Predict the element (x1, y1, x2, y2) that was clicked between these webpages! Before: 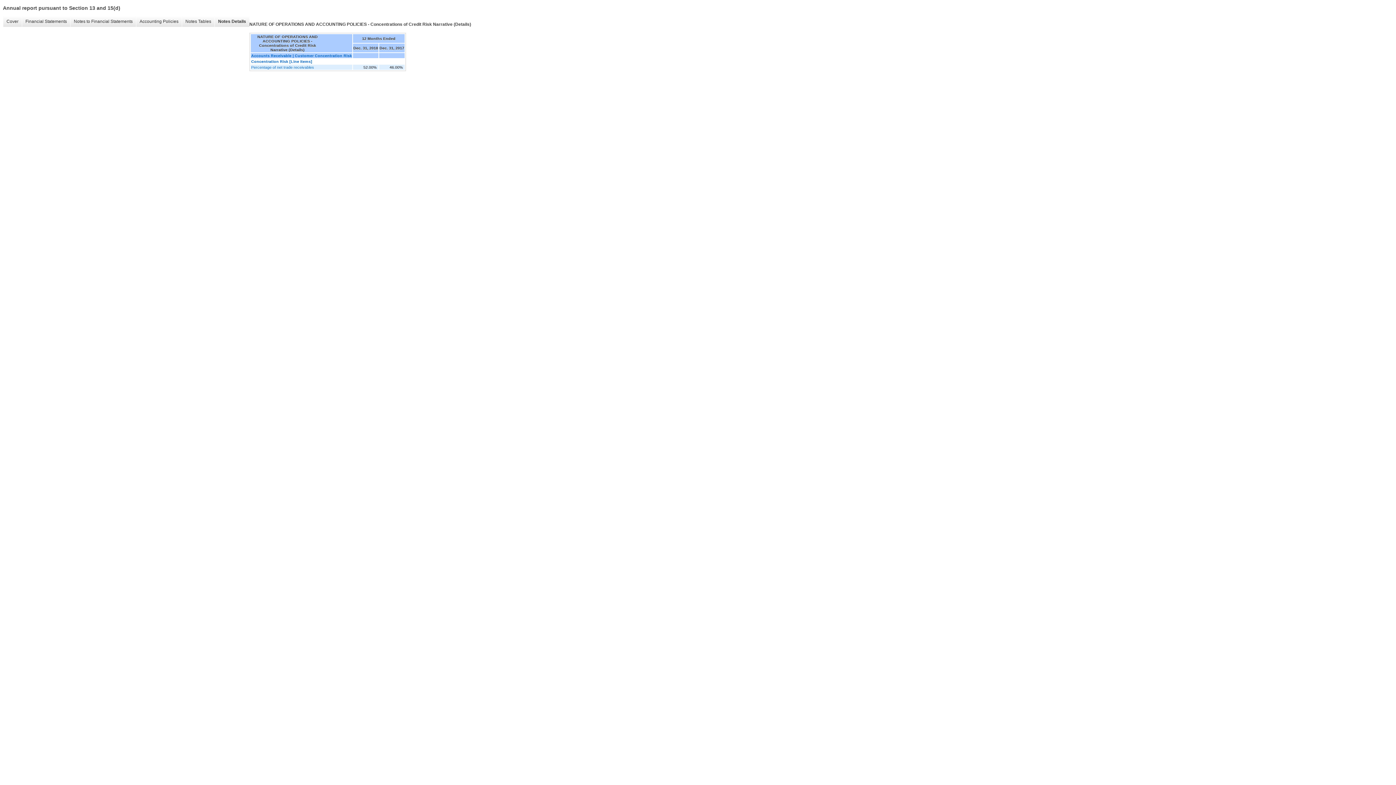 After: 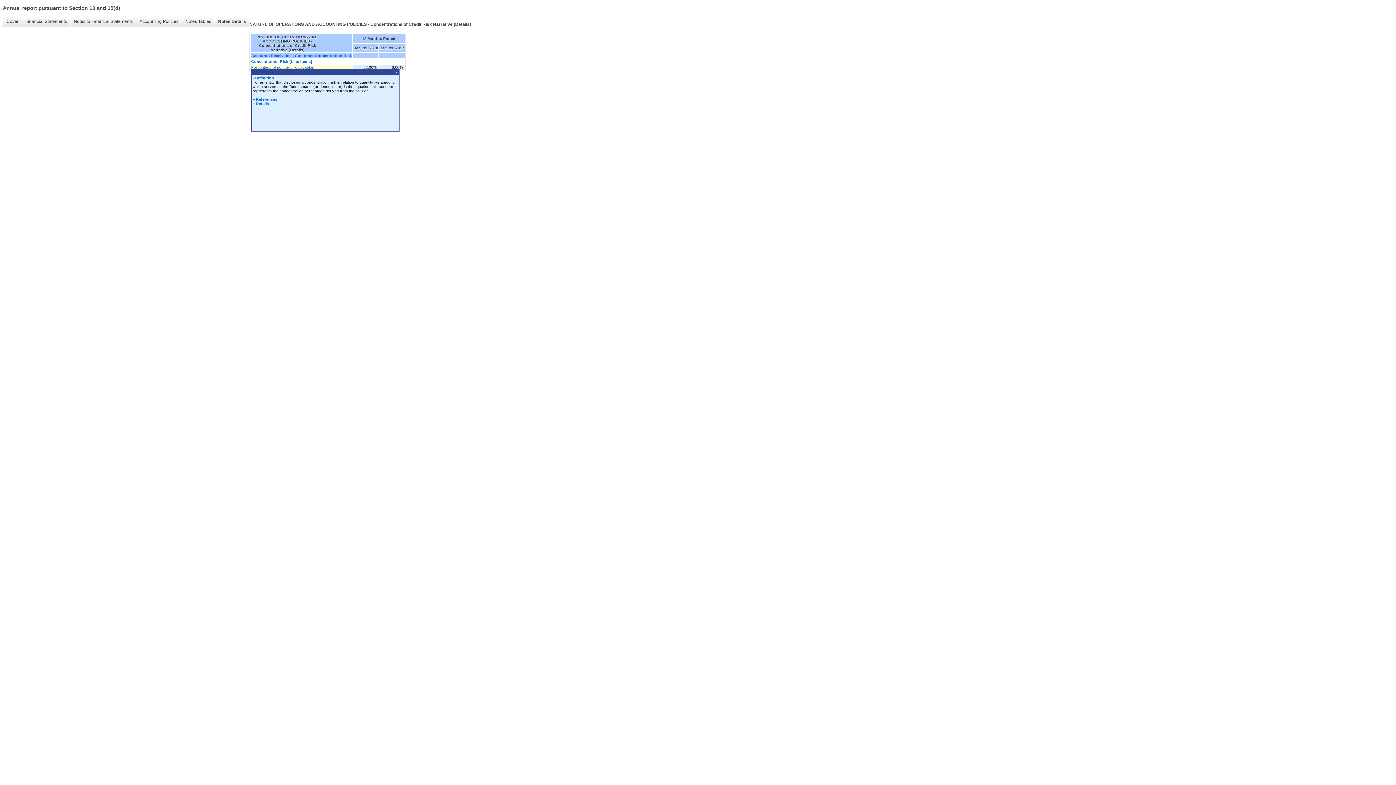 Action: bbox: (251, 65, 352, 69) label: Percentage of net trade receivables